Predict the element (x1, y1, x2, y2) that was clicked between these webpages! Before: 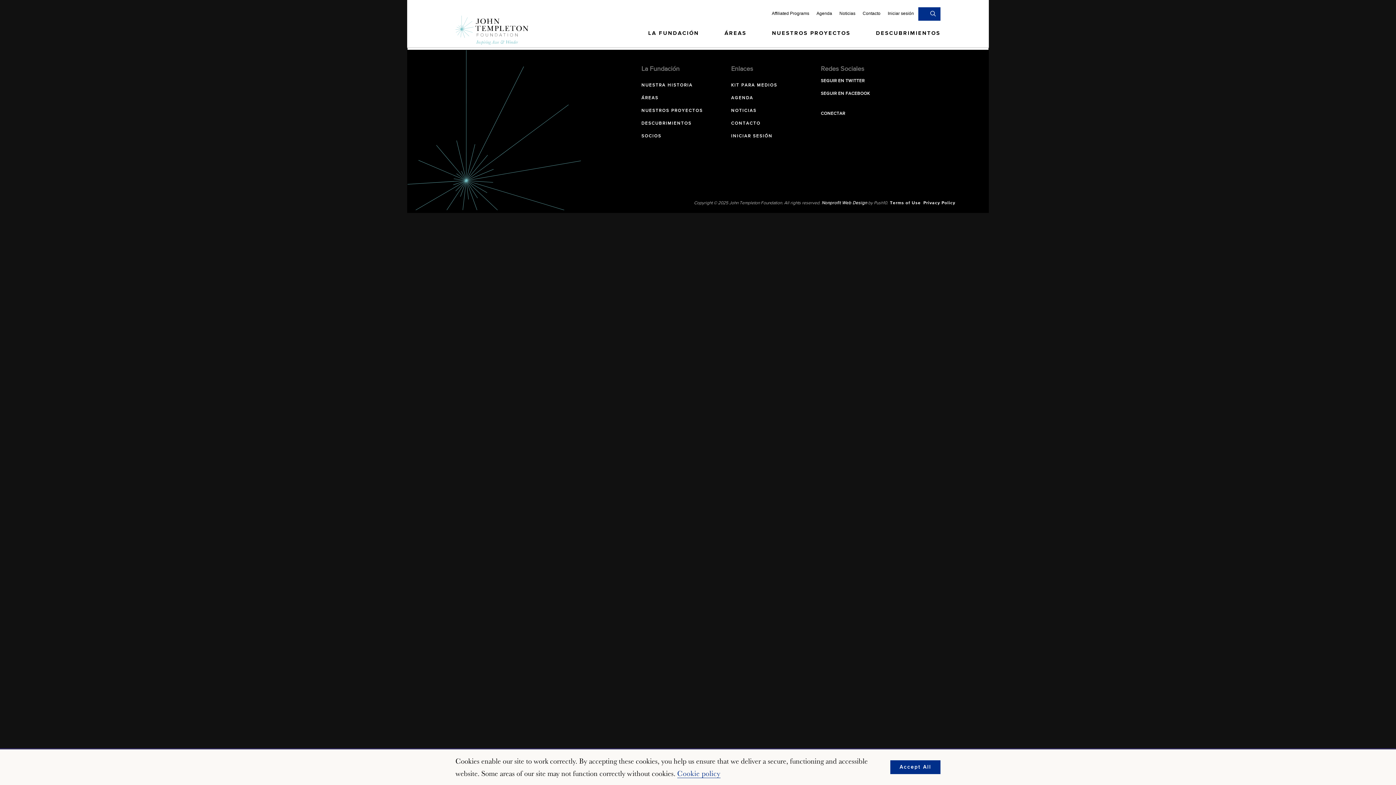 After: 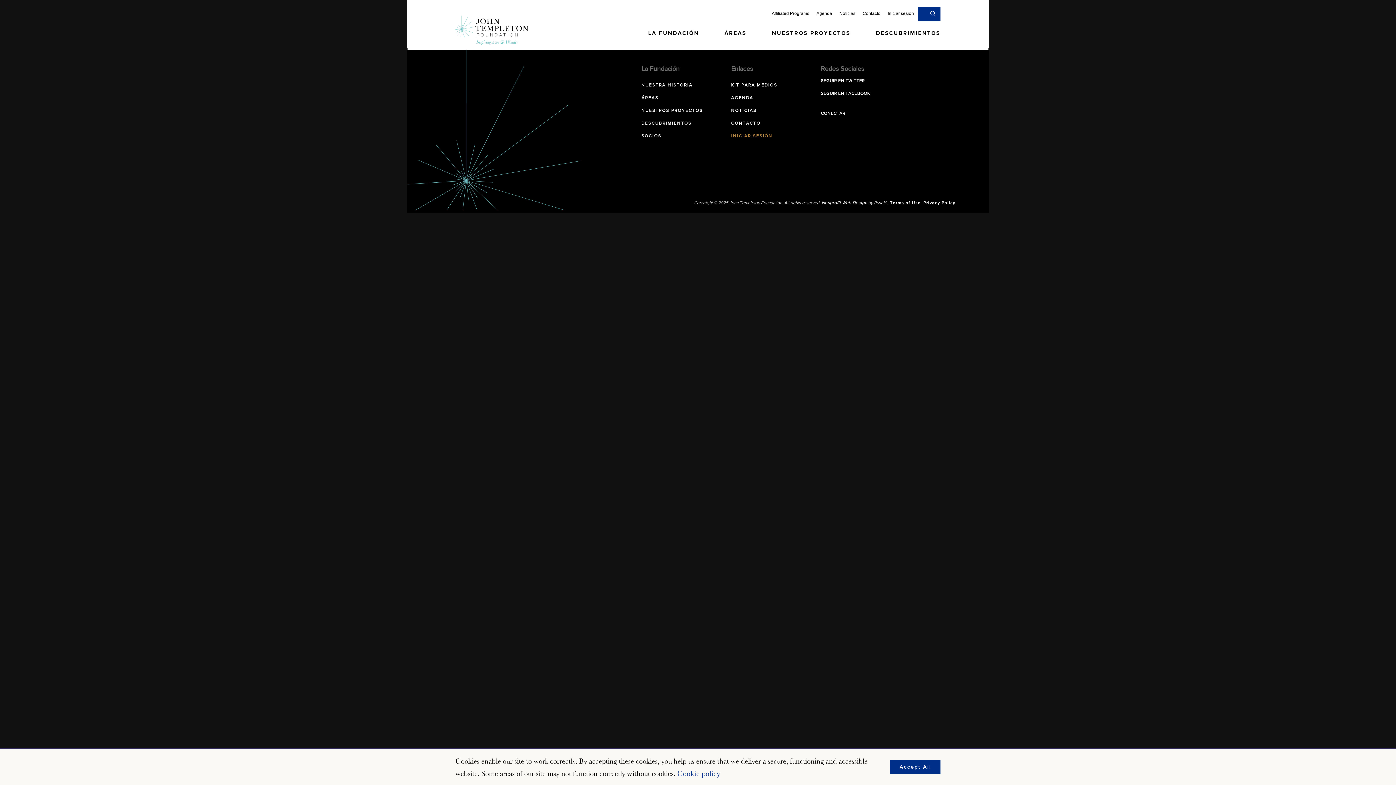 Action: bbox: (731, 134, 772, 142) label: INICIAR SESIÓN (opens in a new tab)